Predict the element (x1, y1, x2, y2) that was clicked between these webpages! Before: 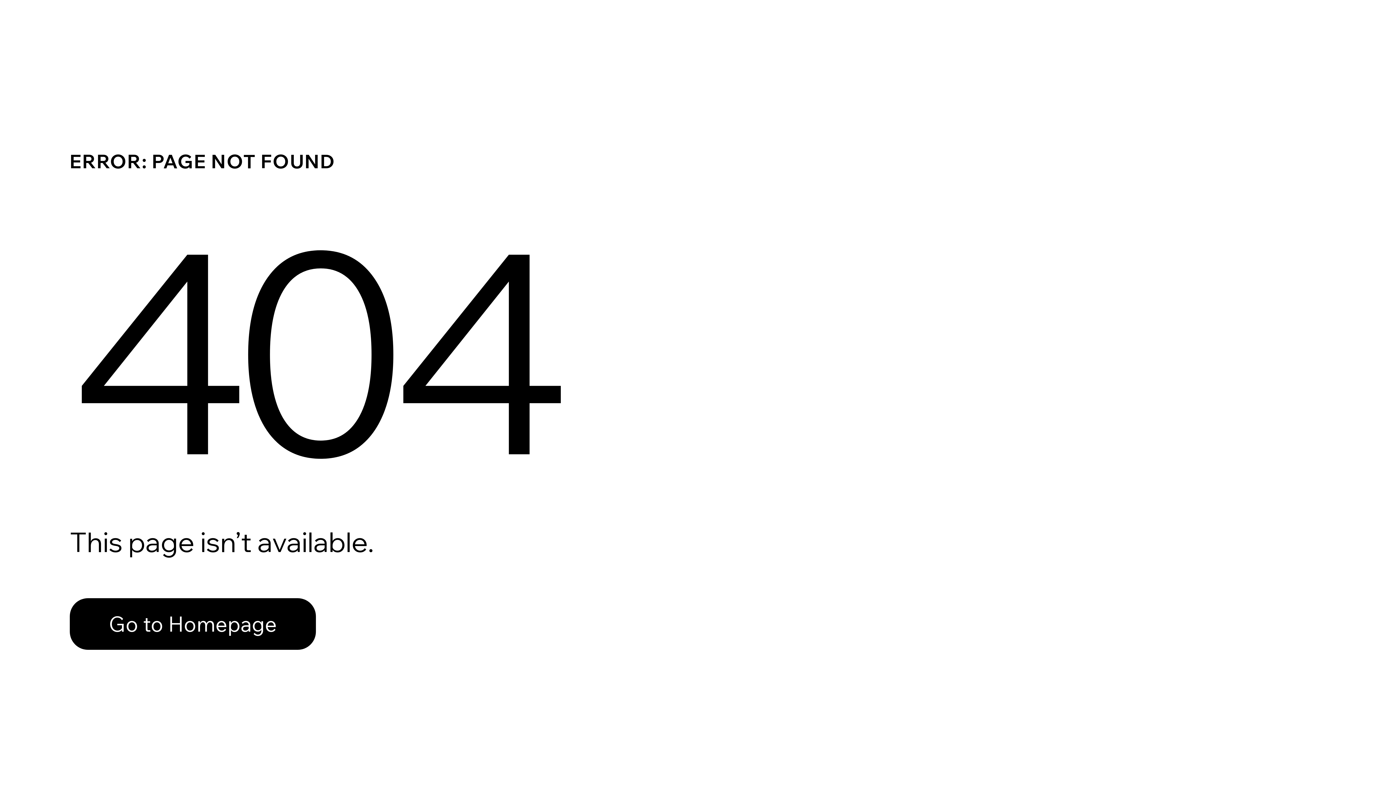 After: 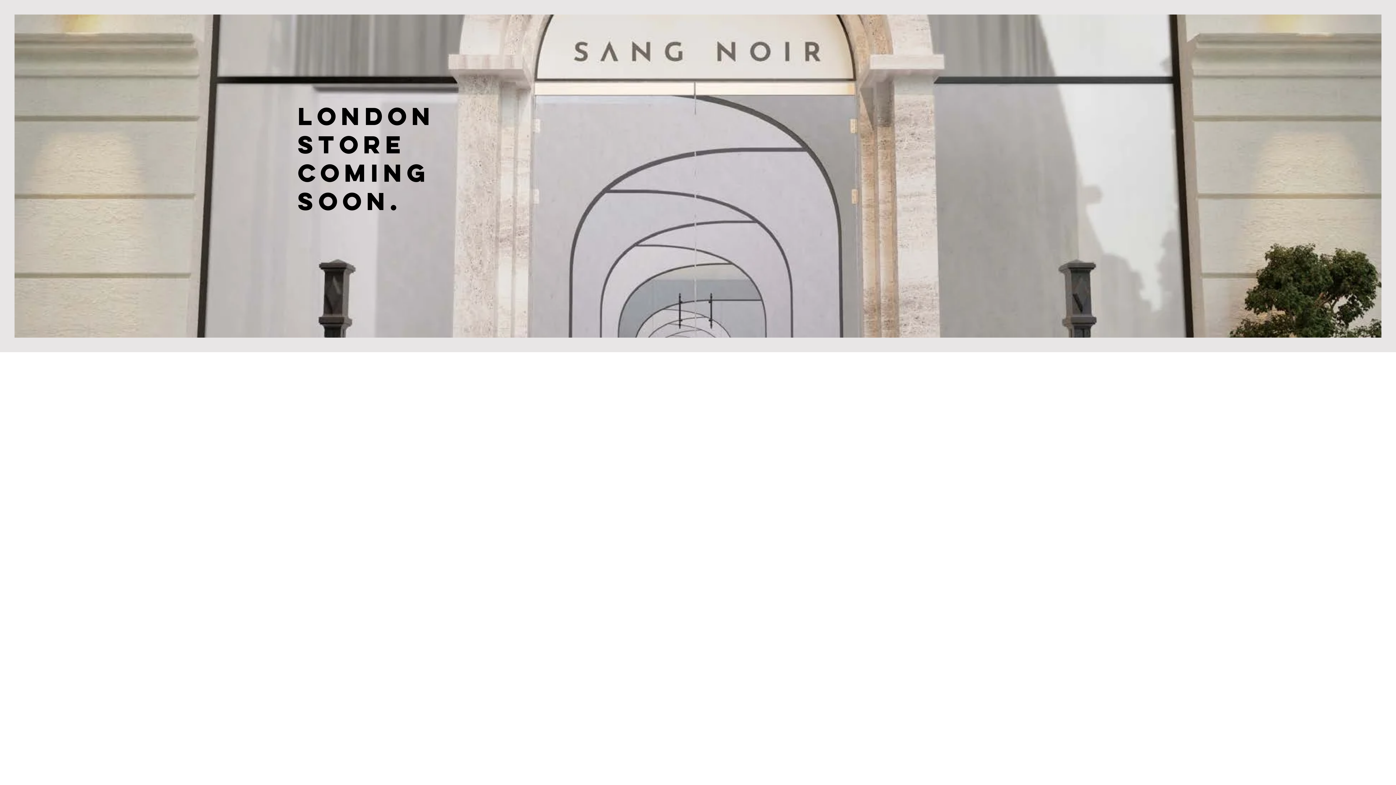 Action: bbox: (69, 582, 768, 659) label: Go to Homepage